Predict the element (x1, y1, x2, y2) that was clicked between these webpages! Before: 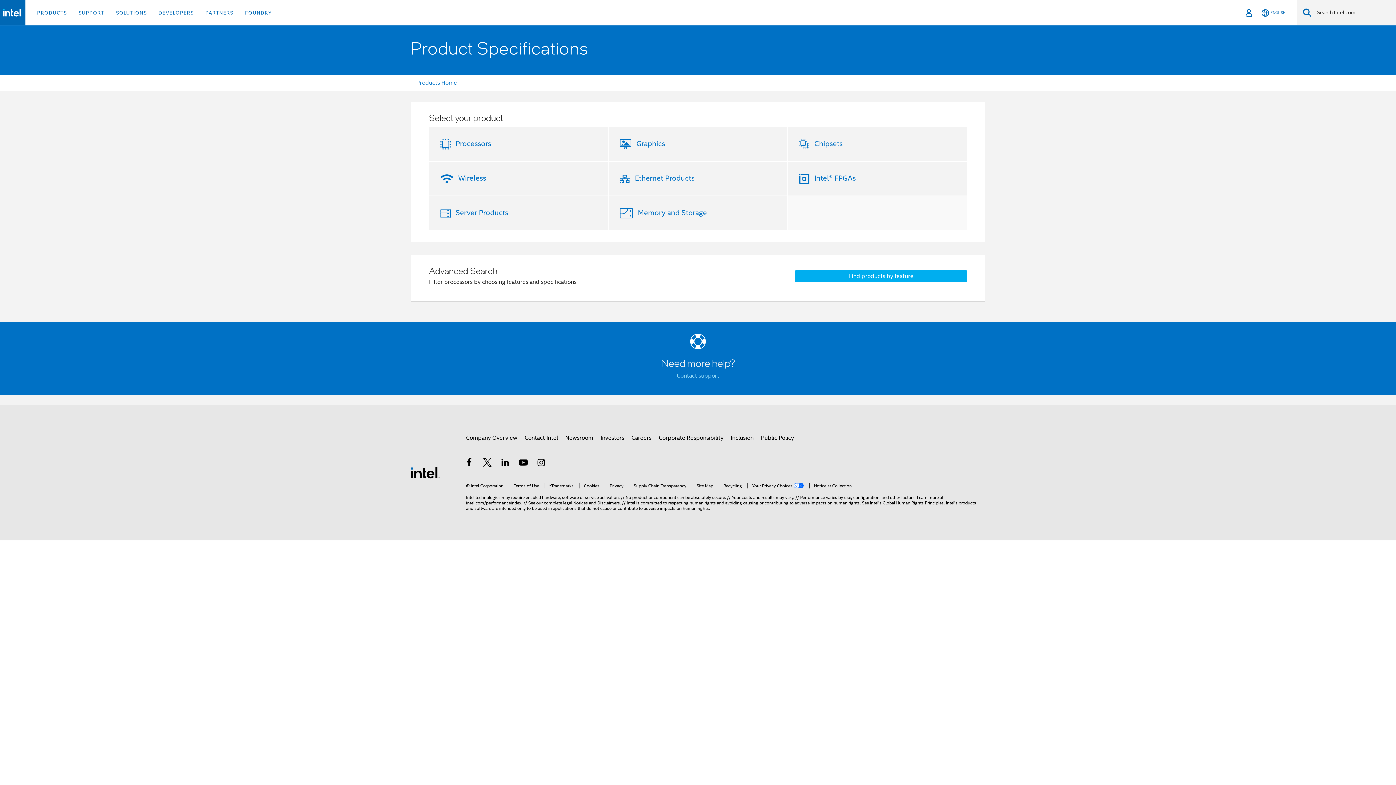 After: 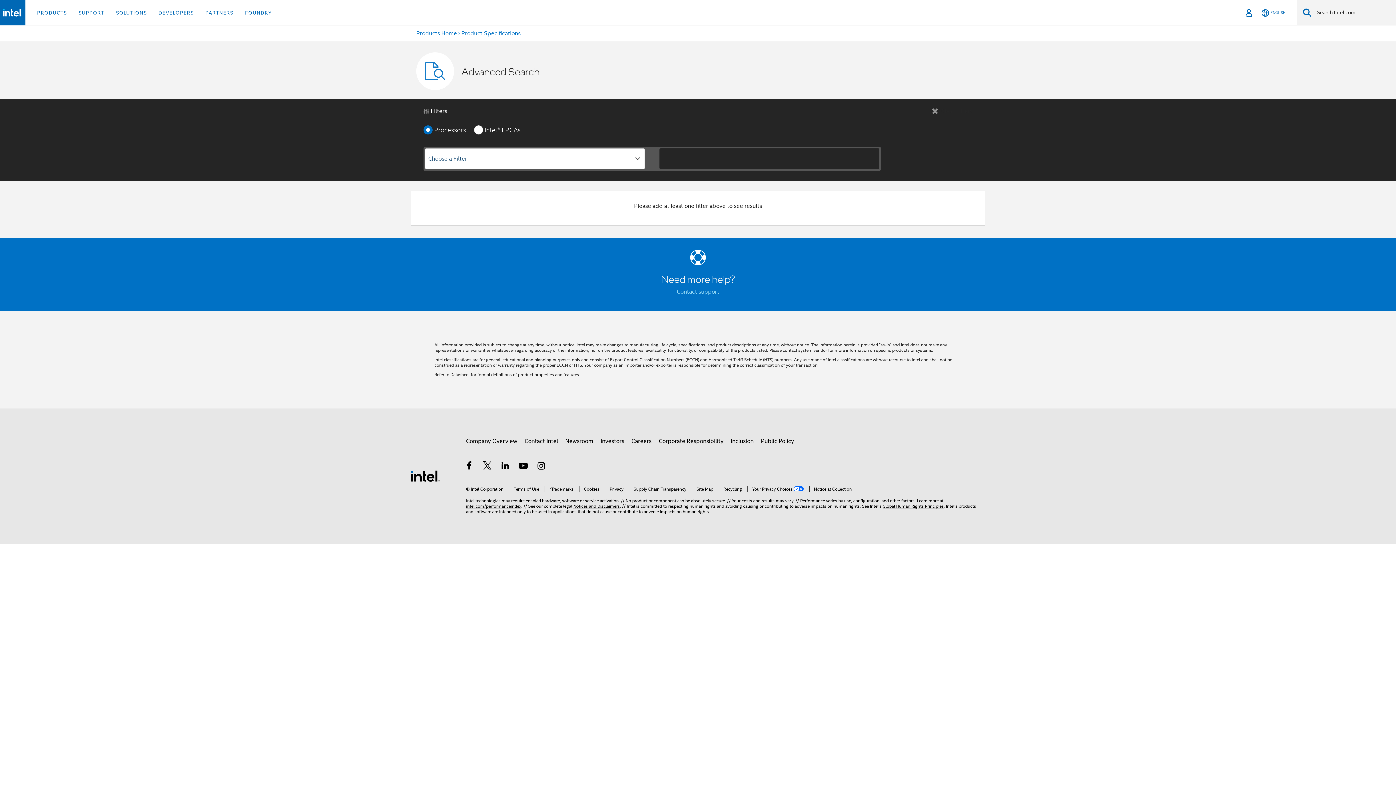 Action: label: Find products by feature bbox: (795, 270, 967, 282)